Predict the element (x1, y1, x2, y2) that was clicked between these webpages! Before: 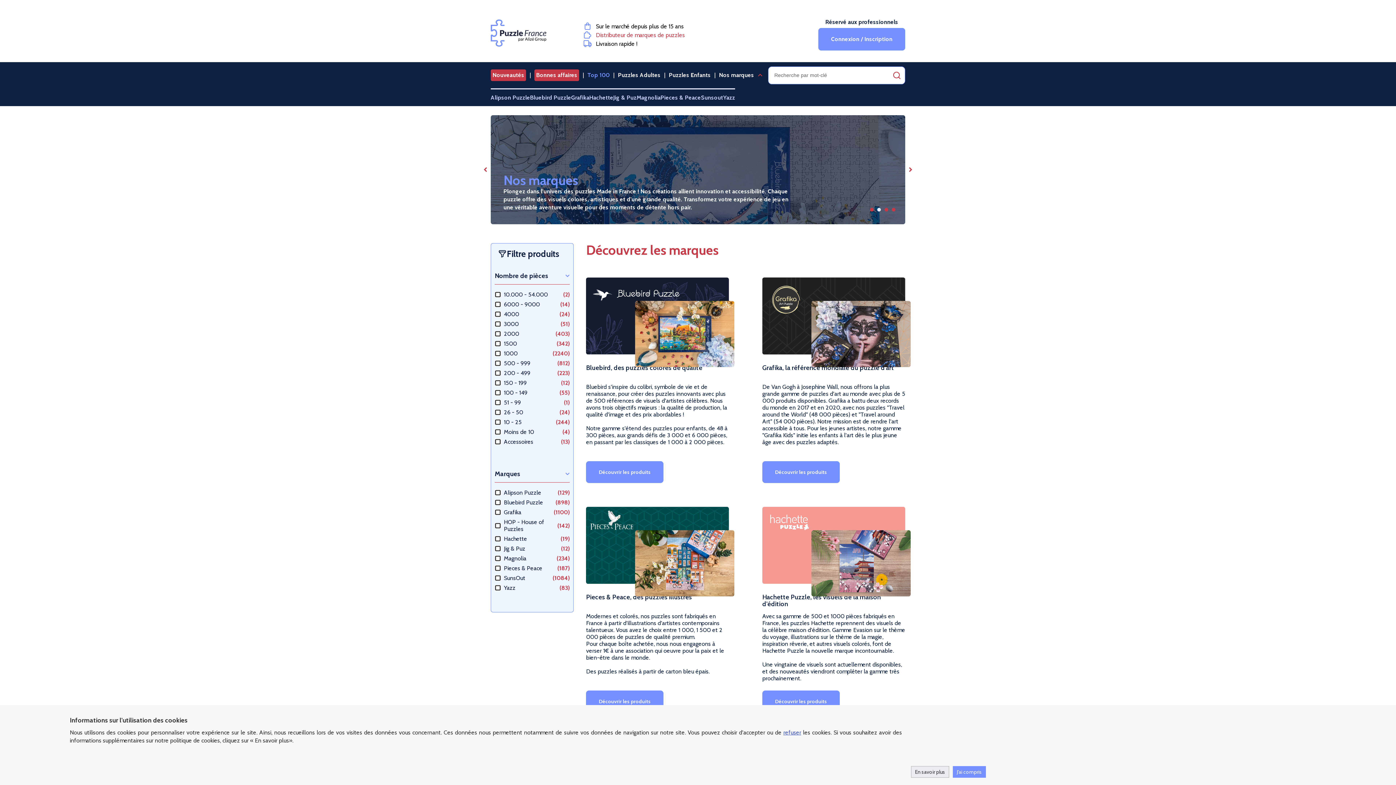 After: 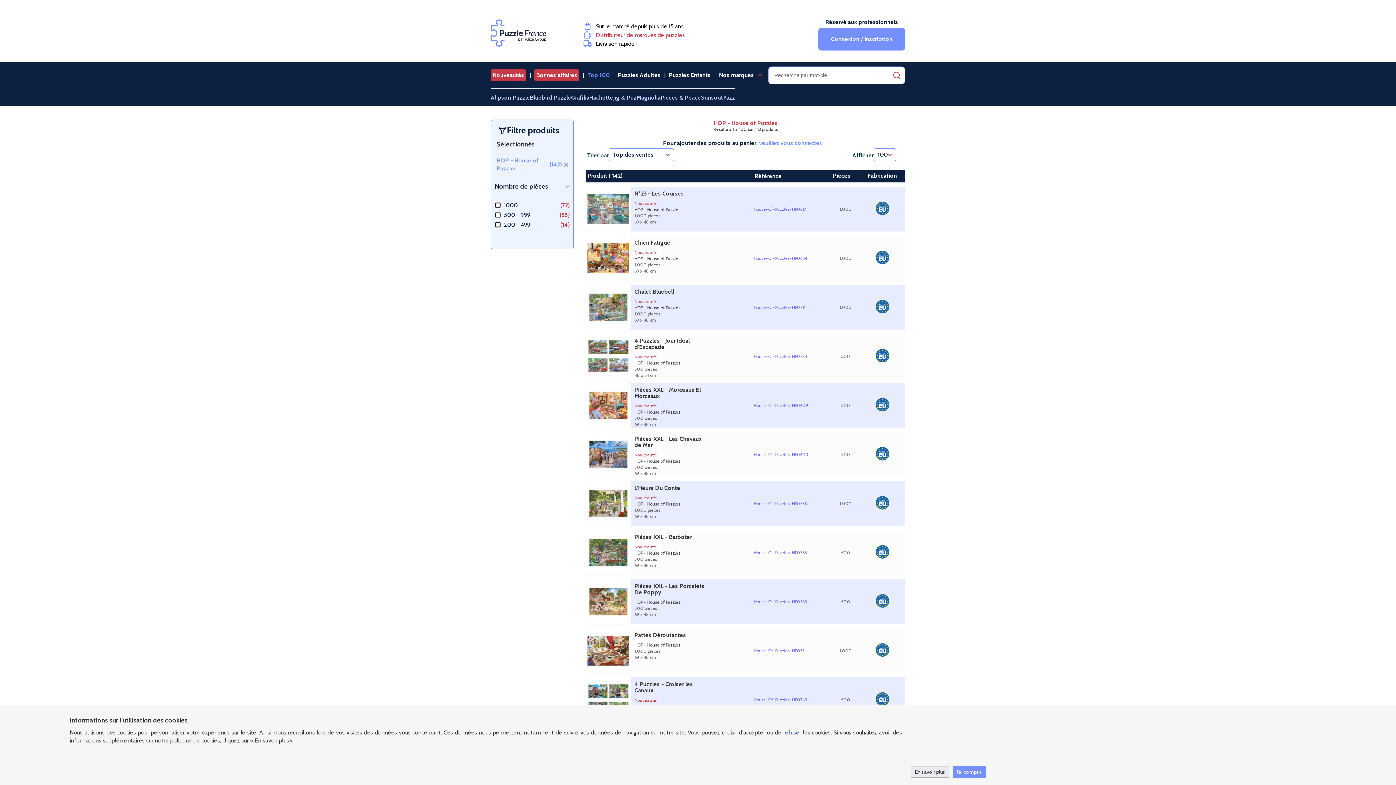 Action: label: HOP - House of Puzzles

(142) bbox: (494, 518, 569, 532)